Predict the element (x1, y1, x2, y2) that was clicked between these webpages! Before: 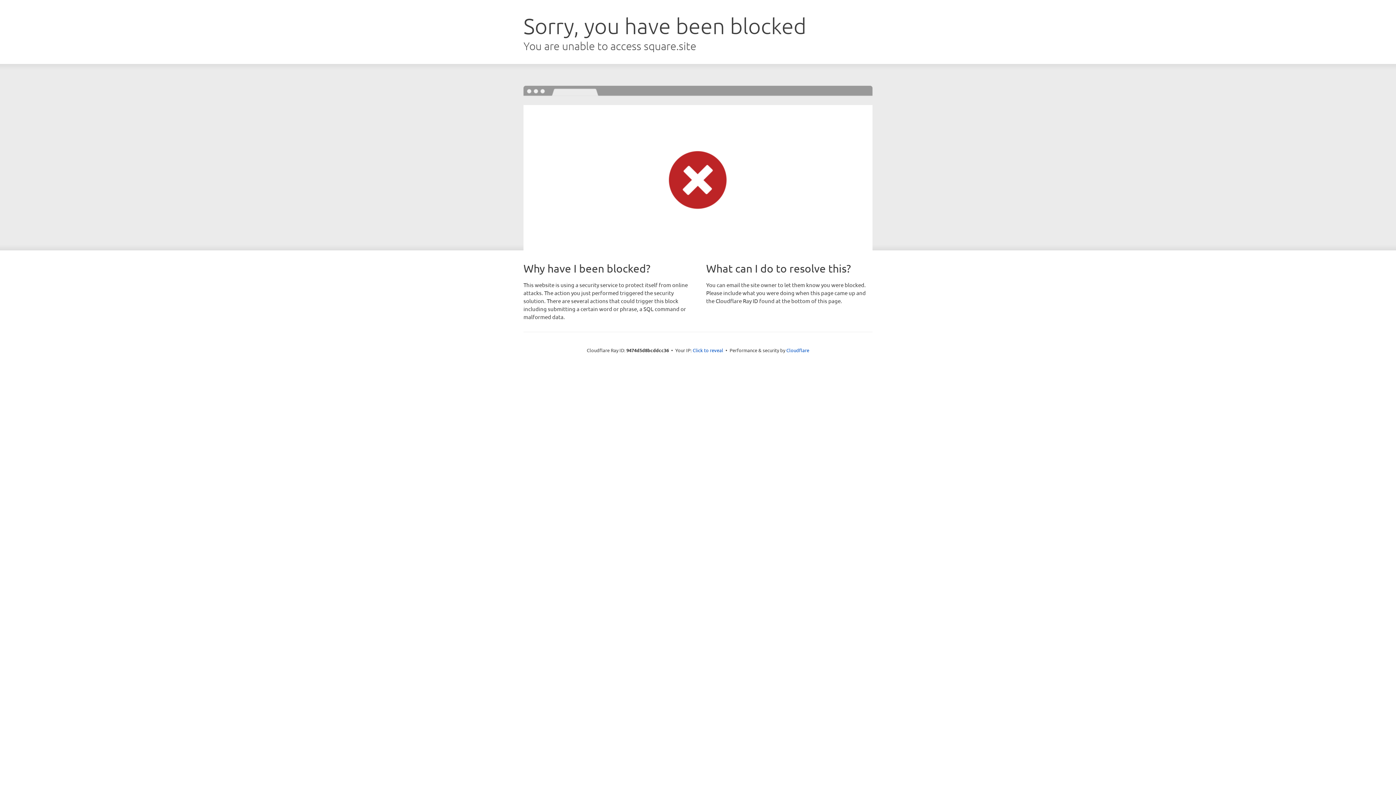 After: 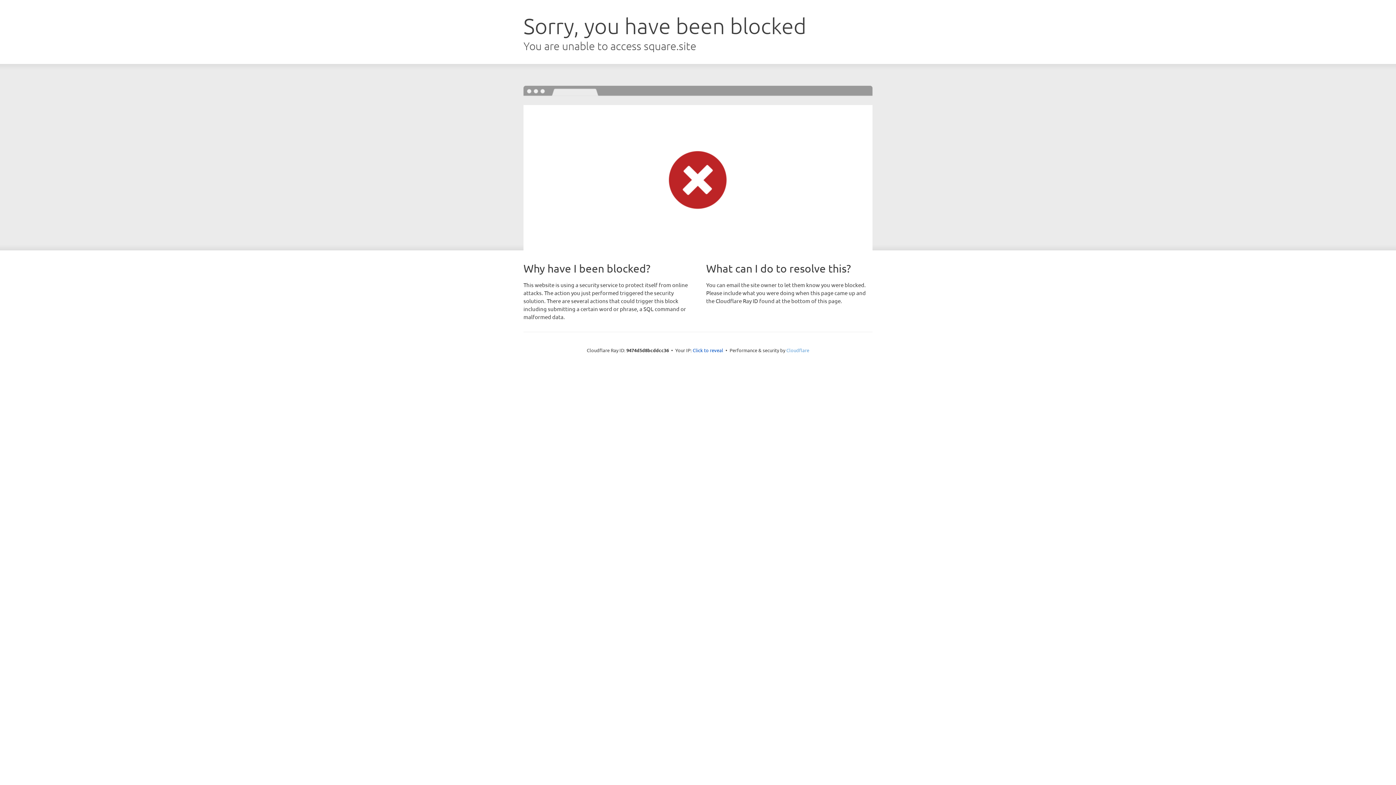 Action: bbox: (786, 347, 809, 353) label: Cloudflare